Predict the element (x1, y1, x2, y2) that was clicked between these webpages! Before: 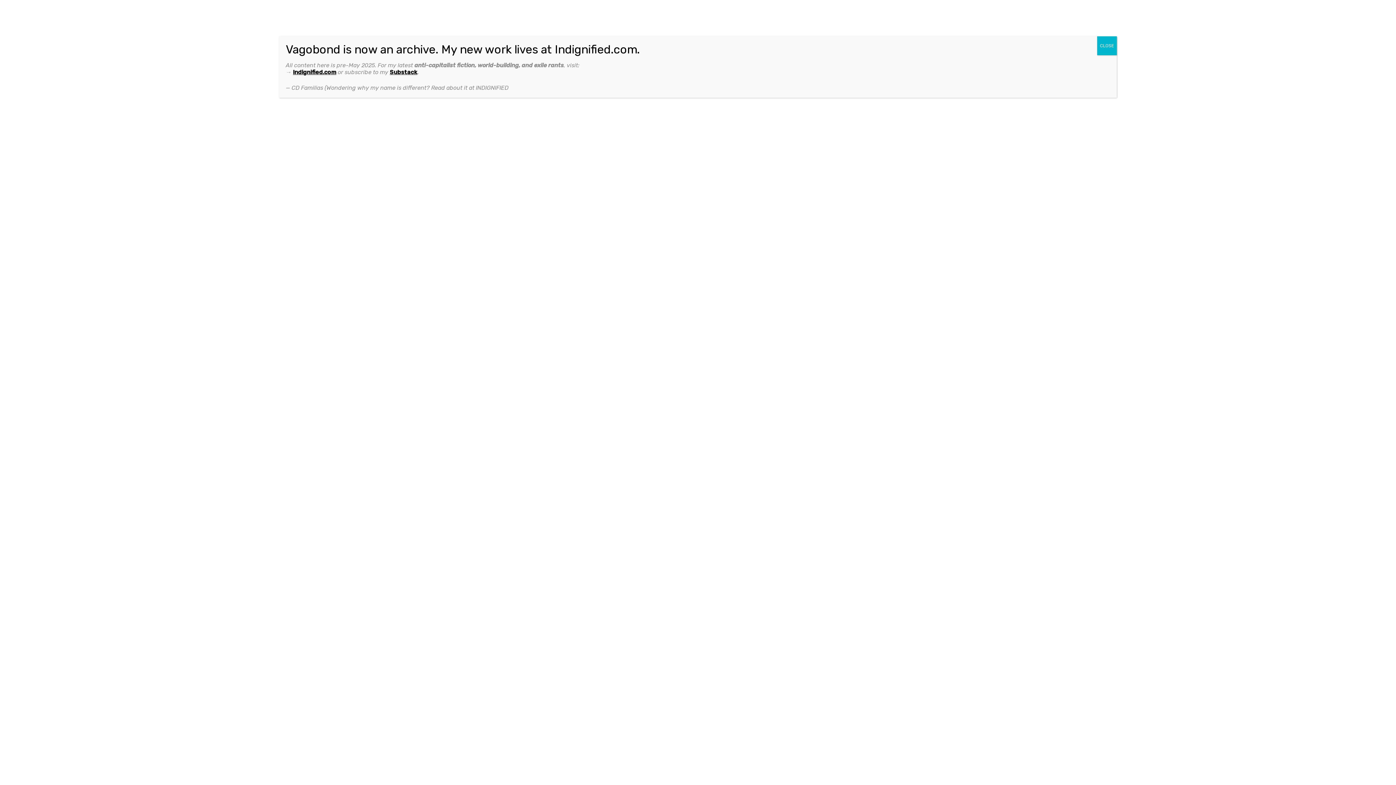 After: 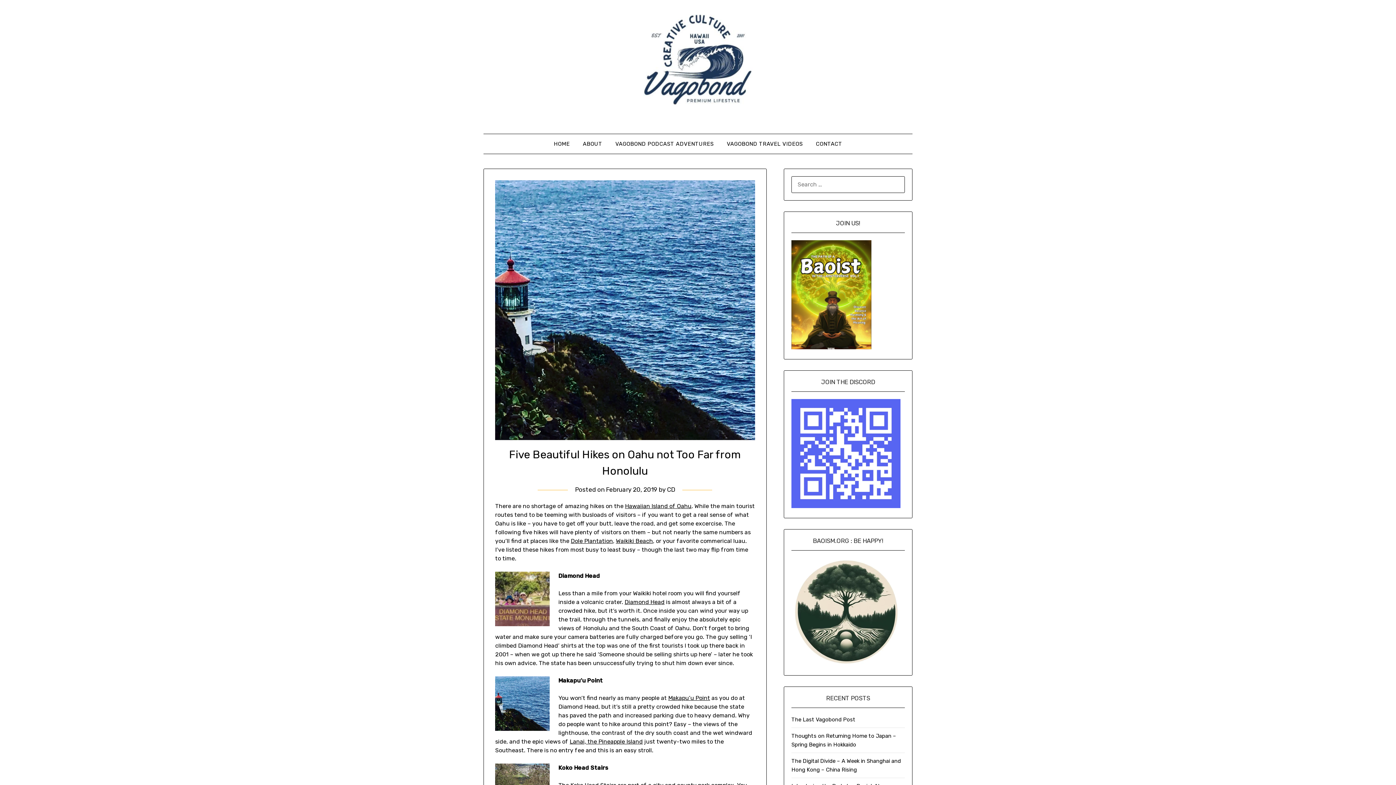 Action: label: Close bbox: (1097, 36, 1117, 55)